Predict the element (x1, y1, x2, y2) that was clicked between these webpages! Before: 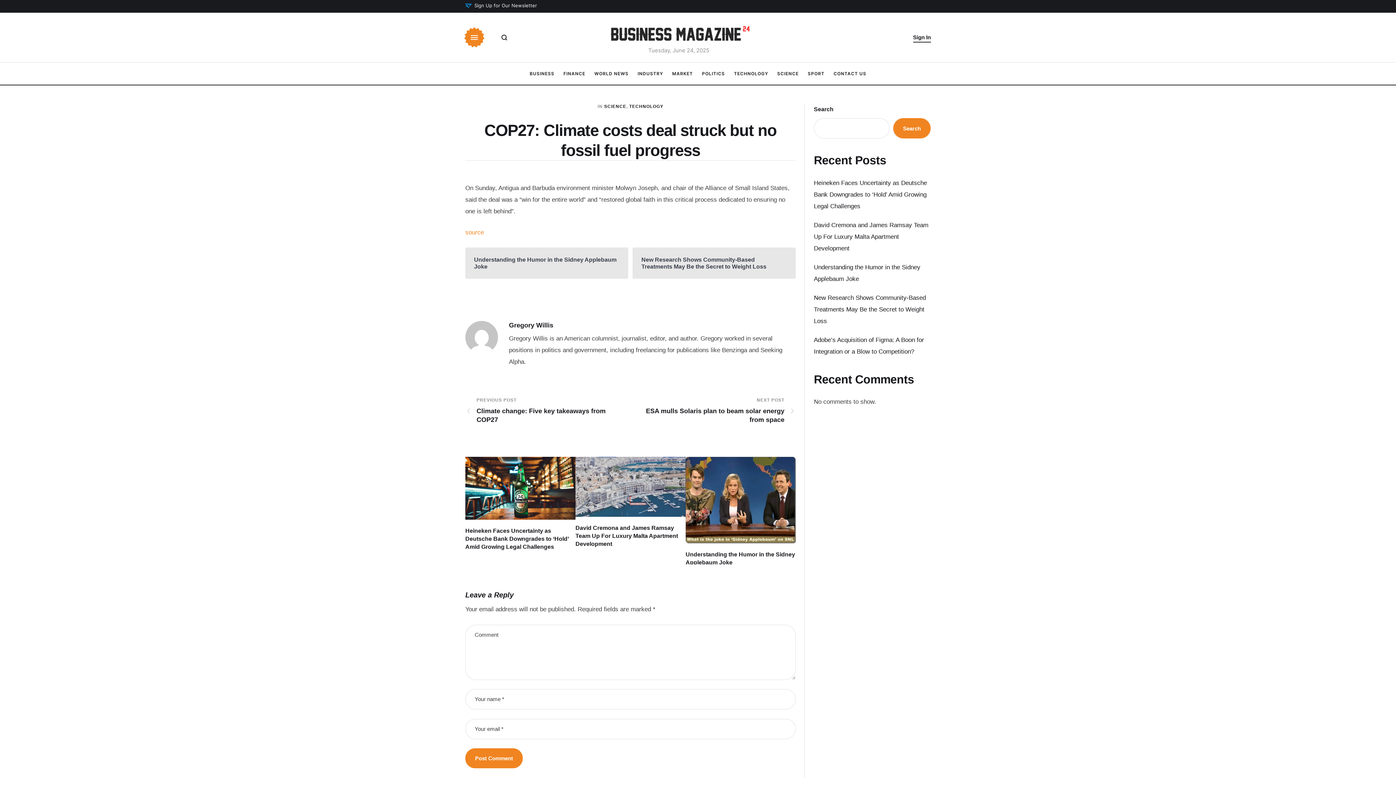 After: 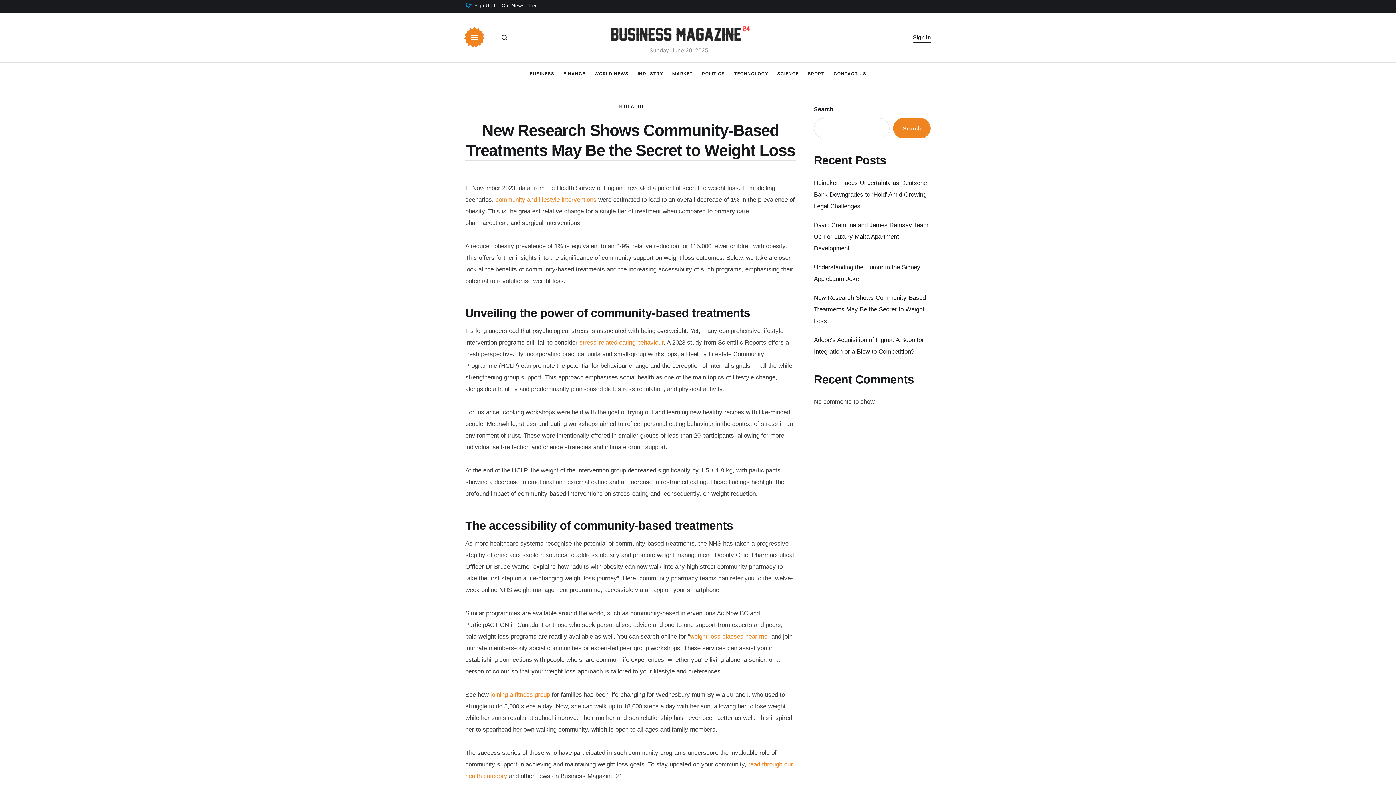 Action: bbox: (814, 294, 926, 324) label: New Research Shows Community-Based Treatments May Be the Secret to Weight Loss